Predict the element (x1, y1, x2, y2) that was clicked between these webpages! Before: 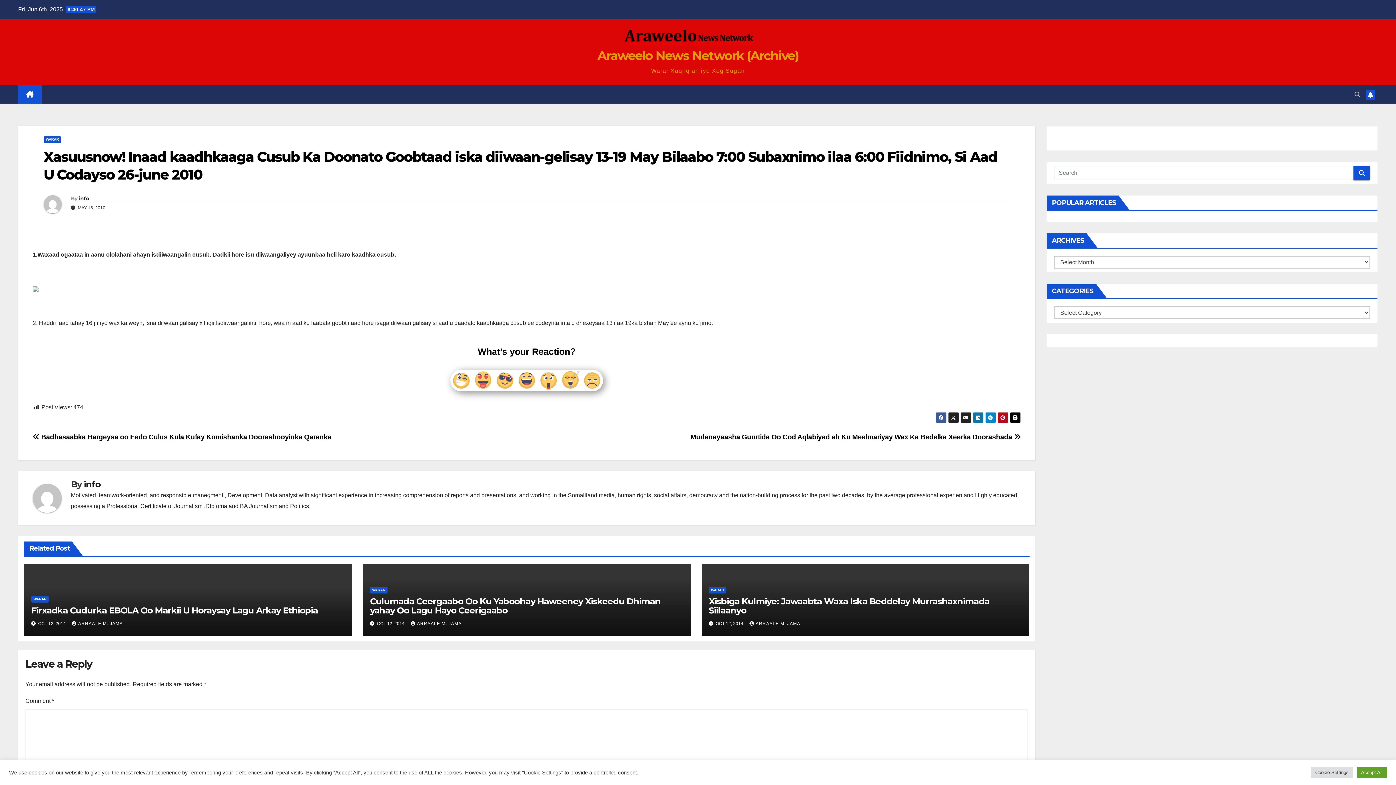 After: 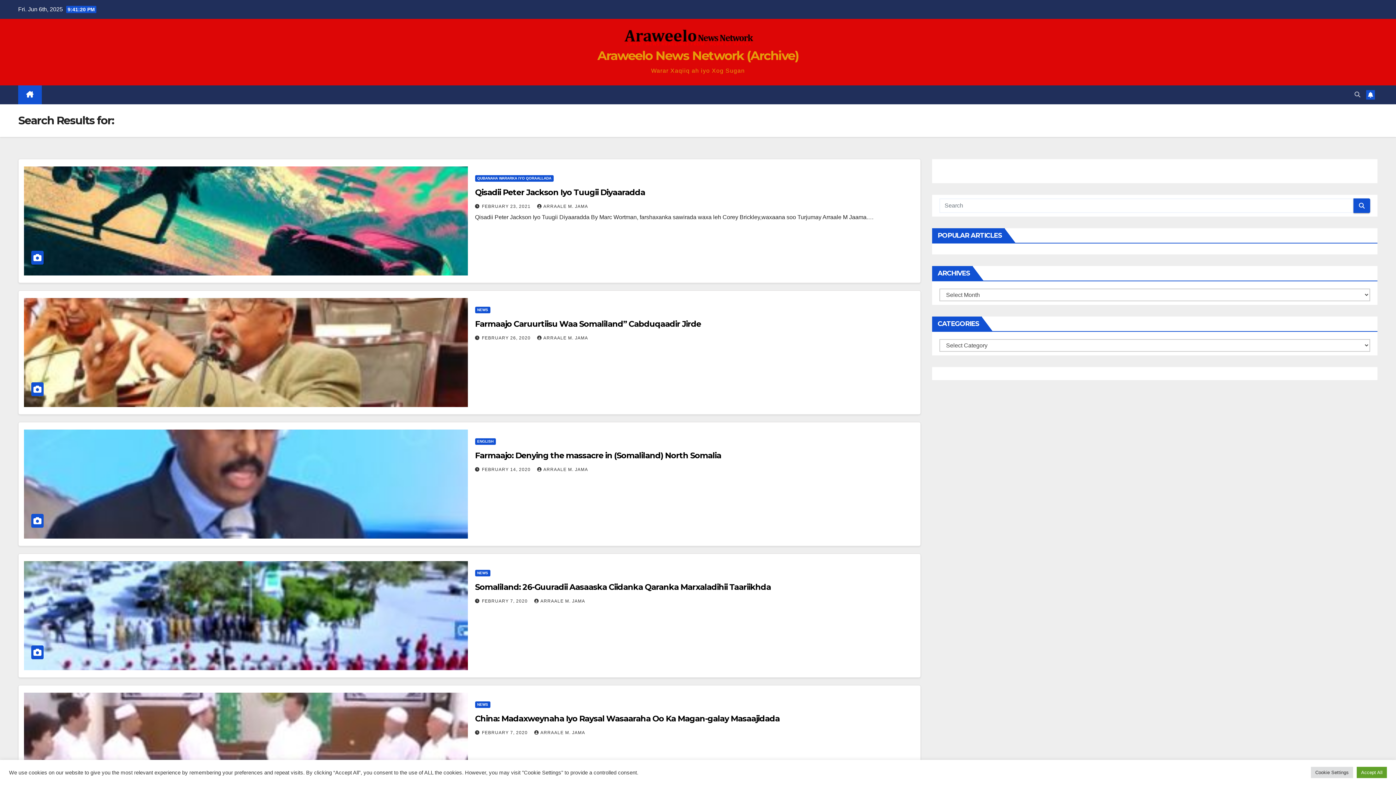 Action: bbox: (1353, 165, 1370, 180)